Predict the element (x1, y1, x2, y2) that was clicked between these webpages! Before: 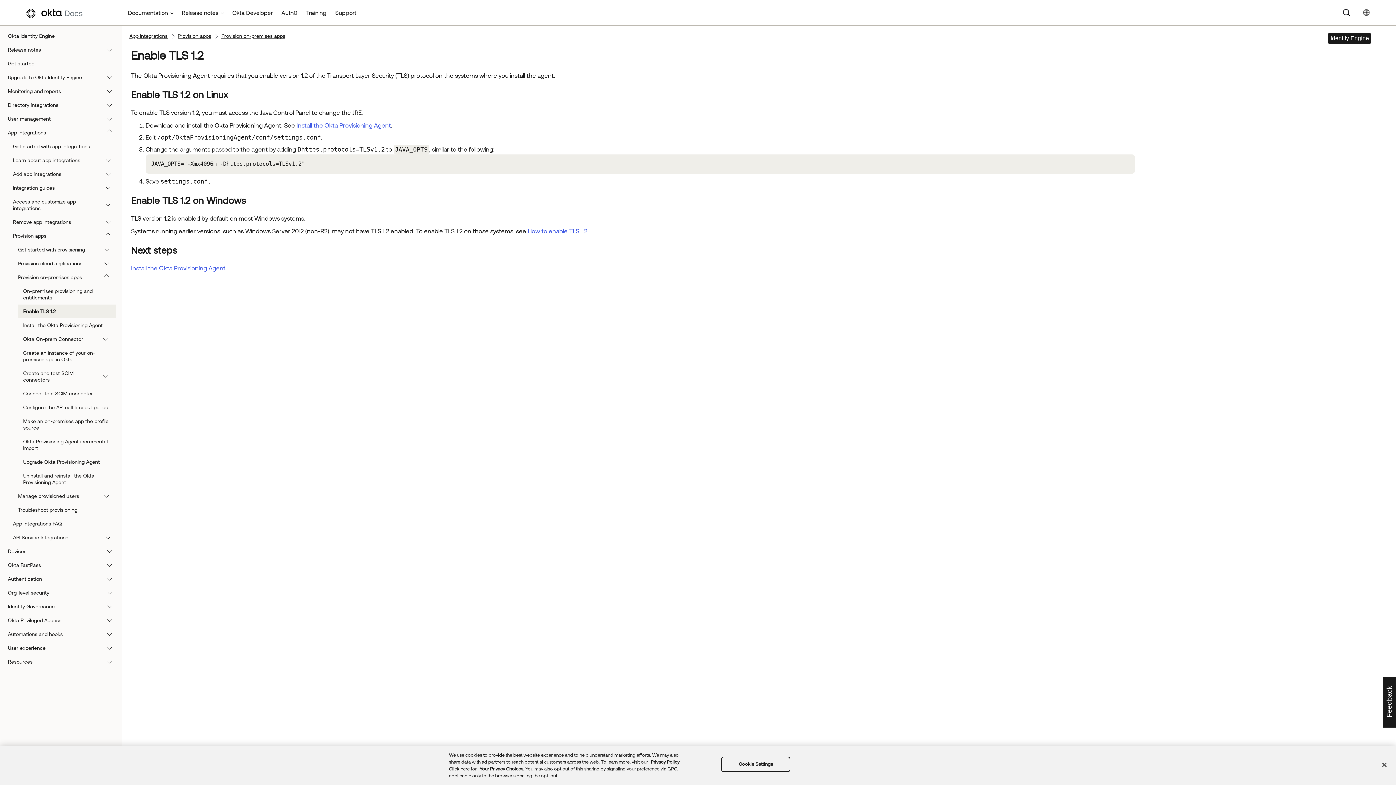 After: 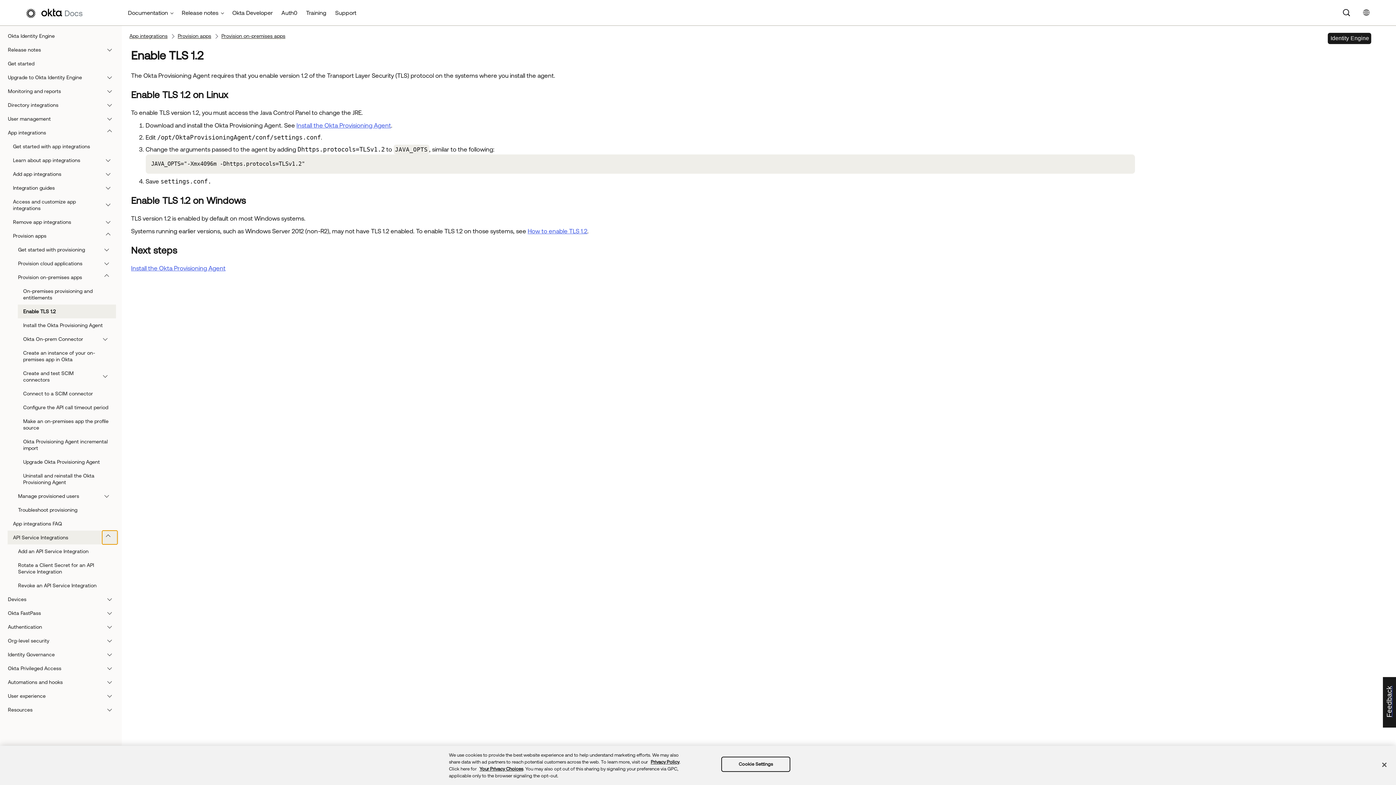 Action: bbox: (102, 530, 117, 544)